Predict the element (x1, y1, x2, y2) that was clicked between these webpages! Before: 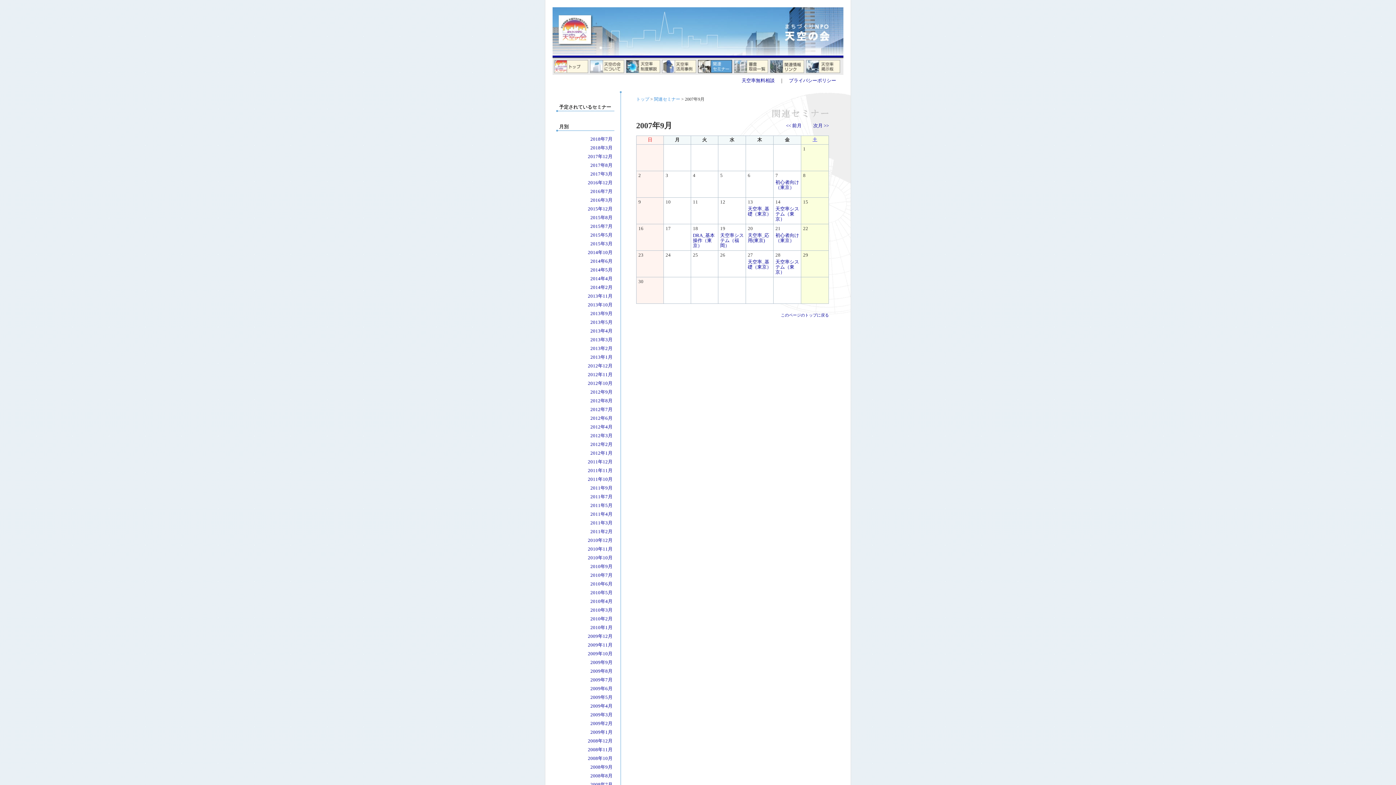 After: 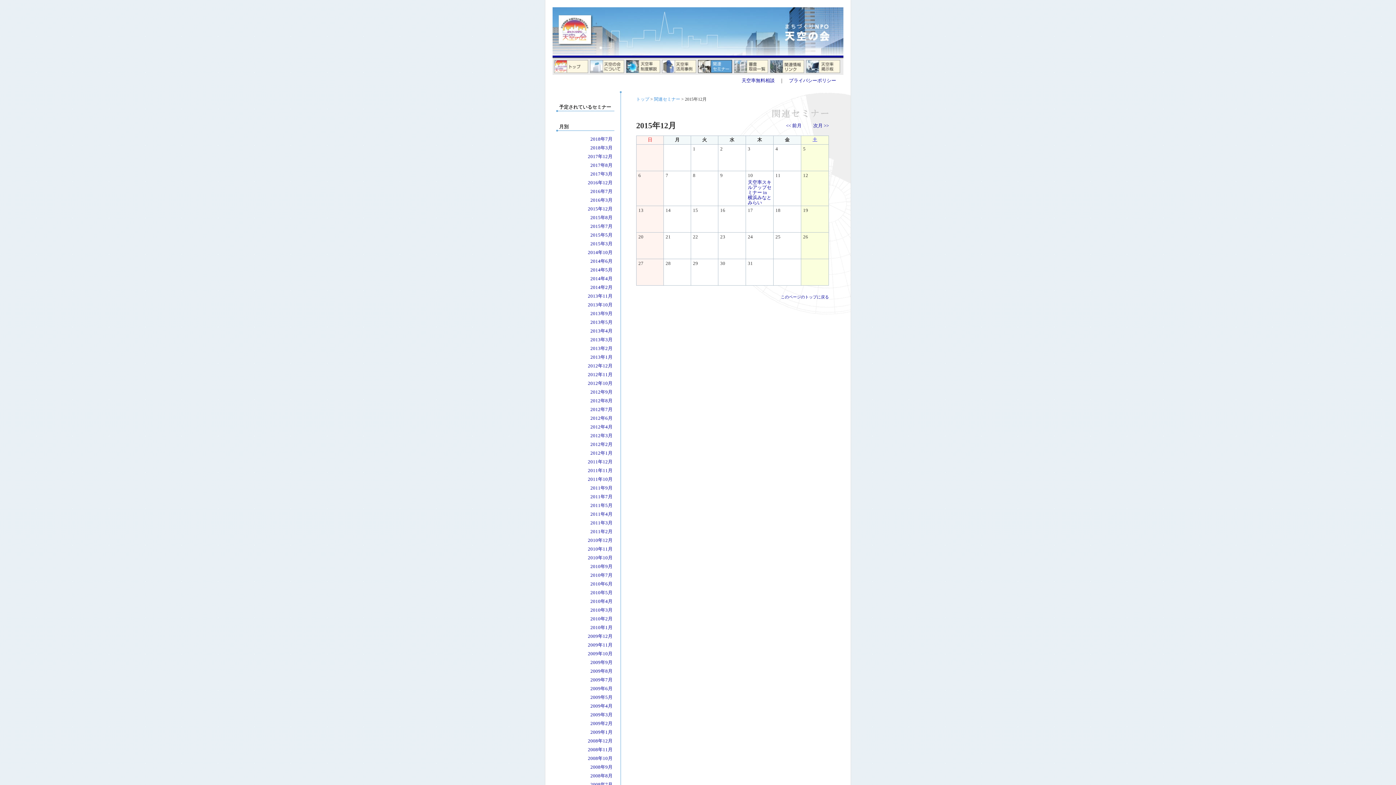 Action: bbox: (588, 206, 612, 211) label: 2015年12月